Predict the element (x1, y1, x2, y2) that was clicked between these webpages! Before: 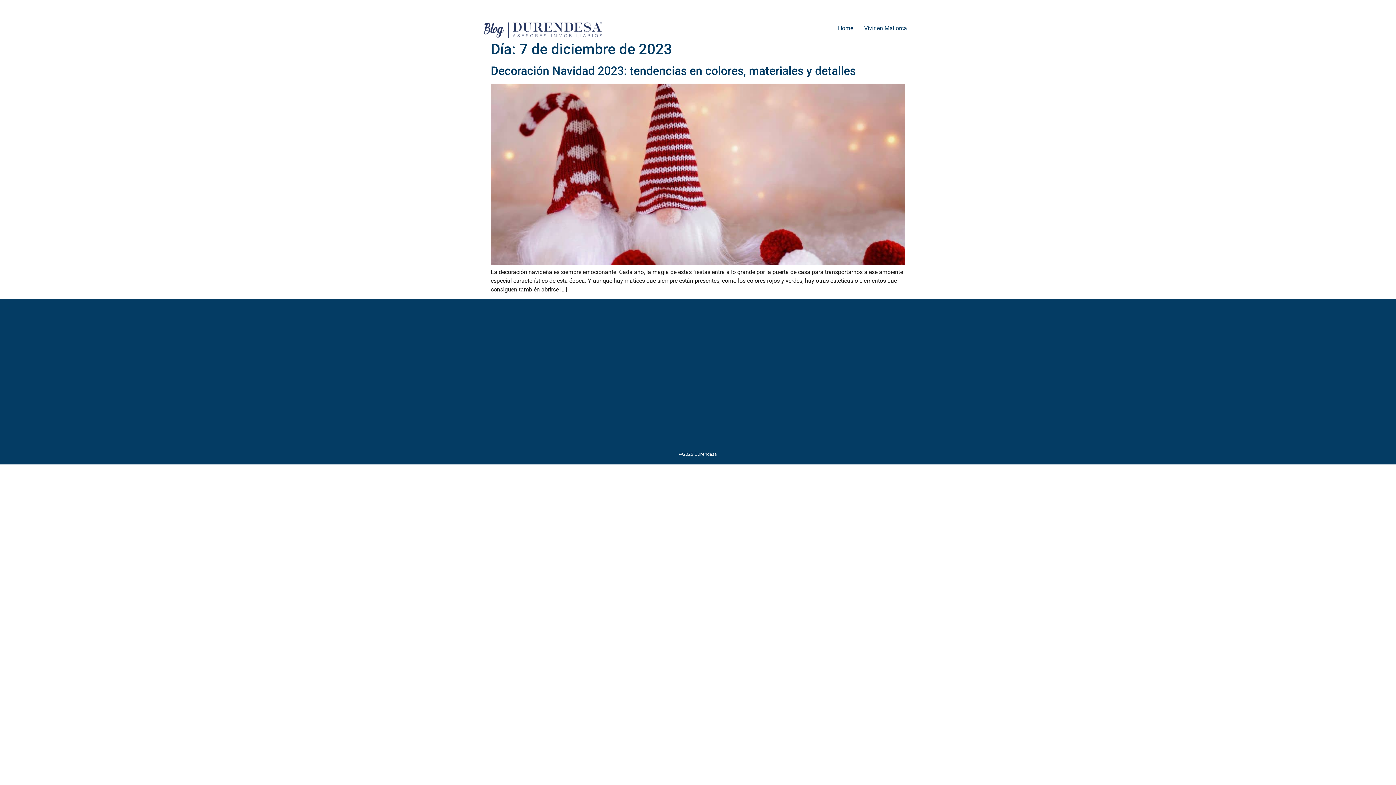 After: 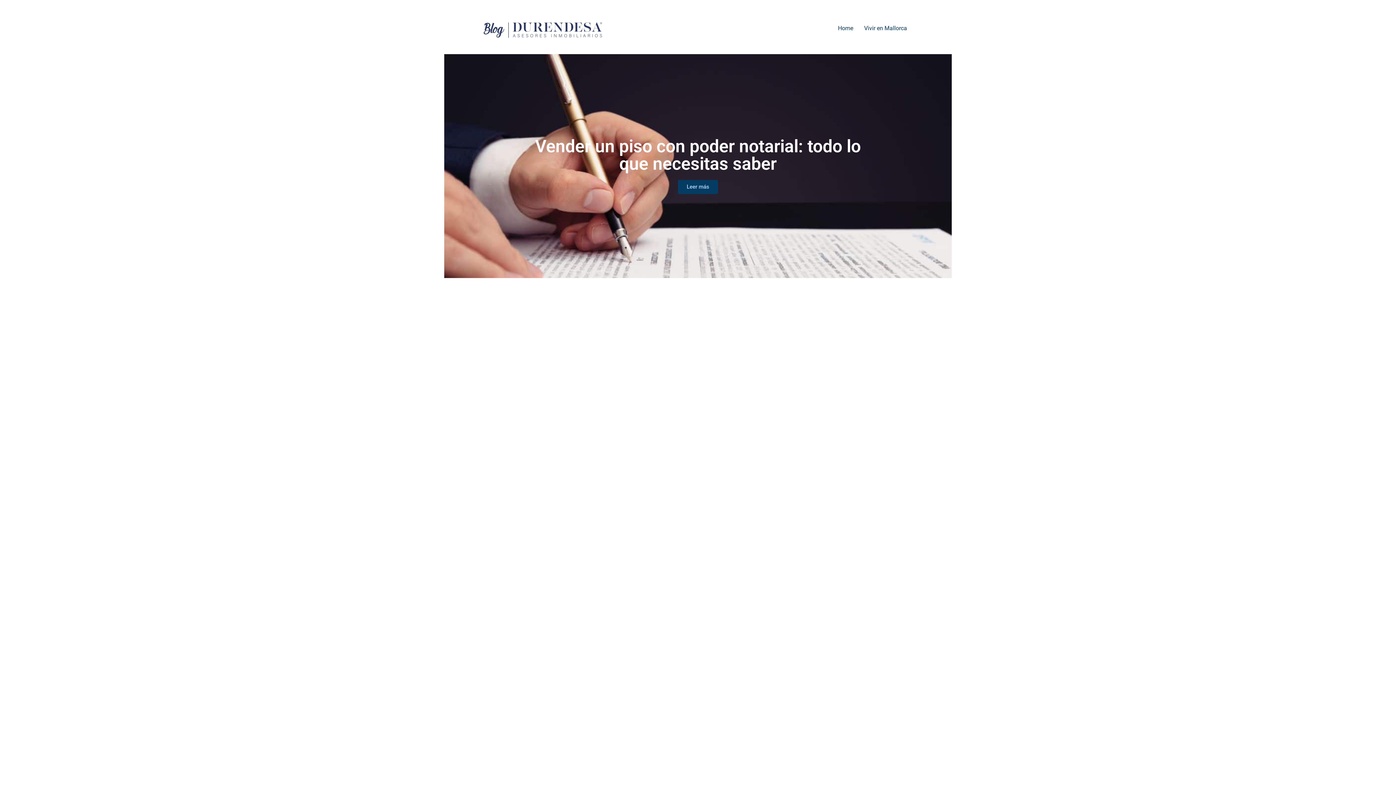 Action: bbox: (832, 21, 858, 35) label: Home